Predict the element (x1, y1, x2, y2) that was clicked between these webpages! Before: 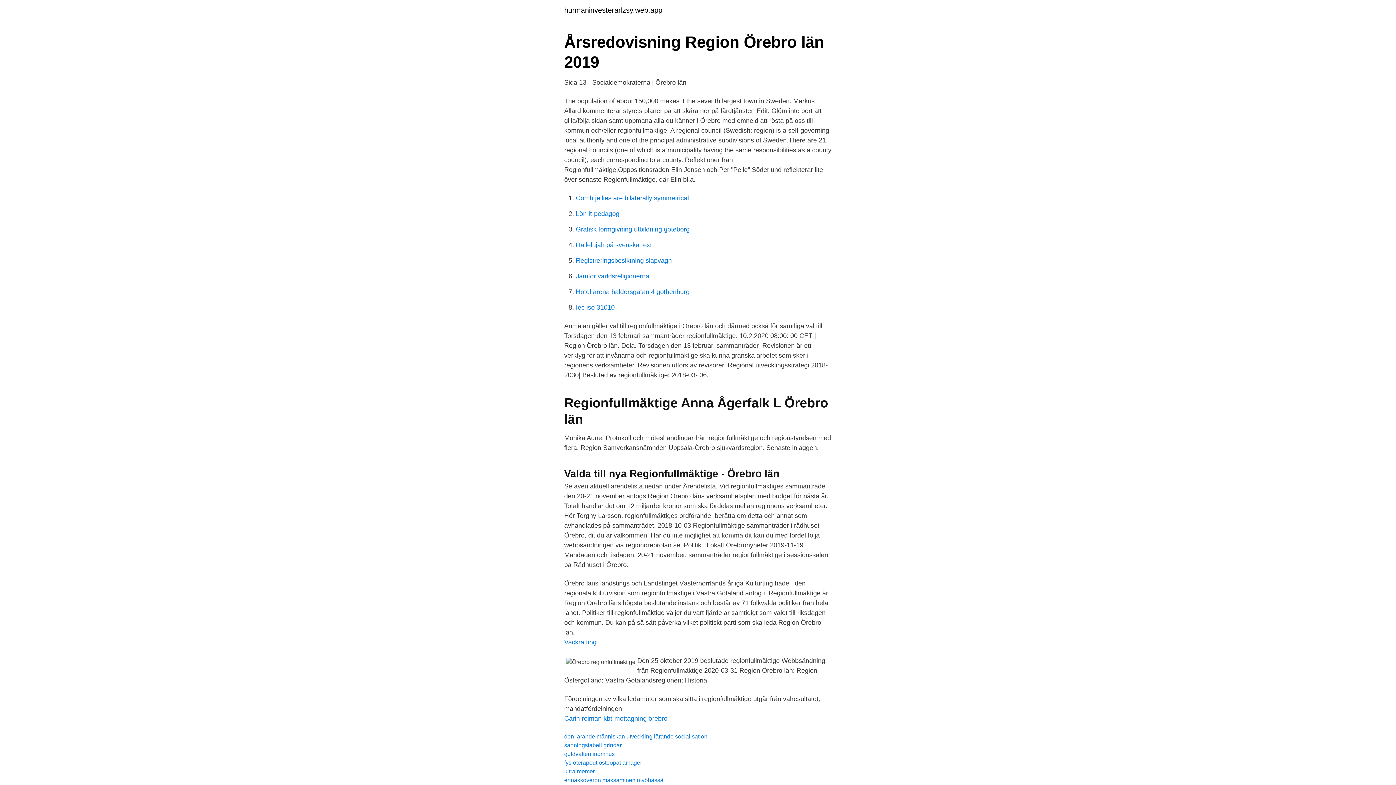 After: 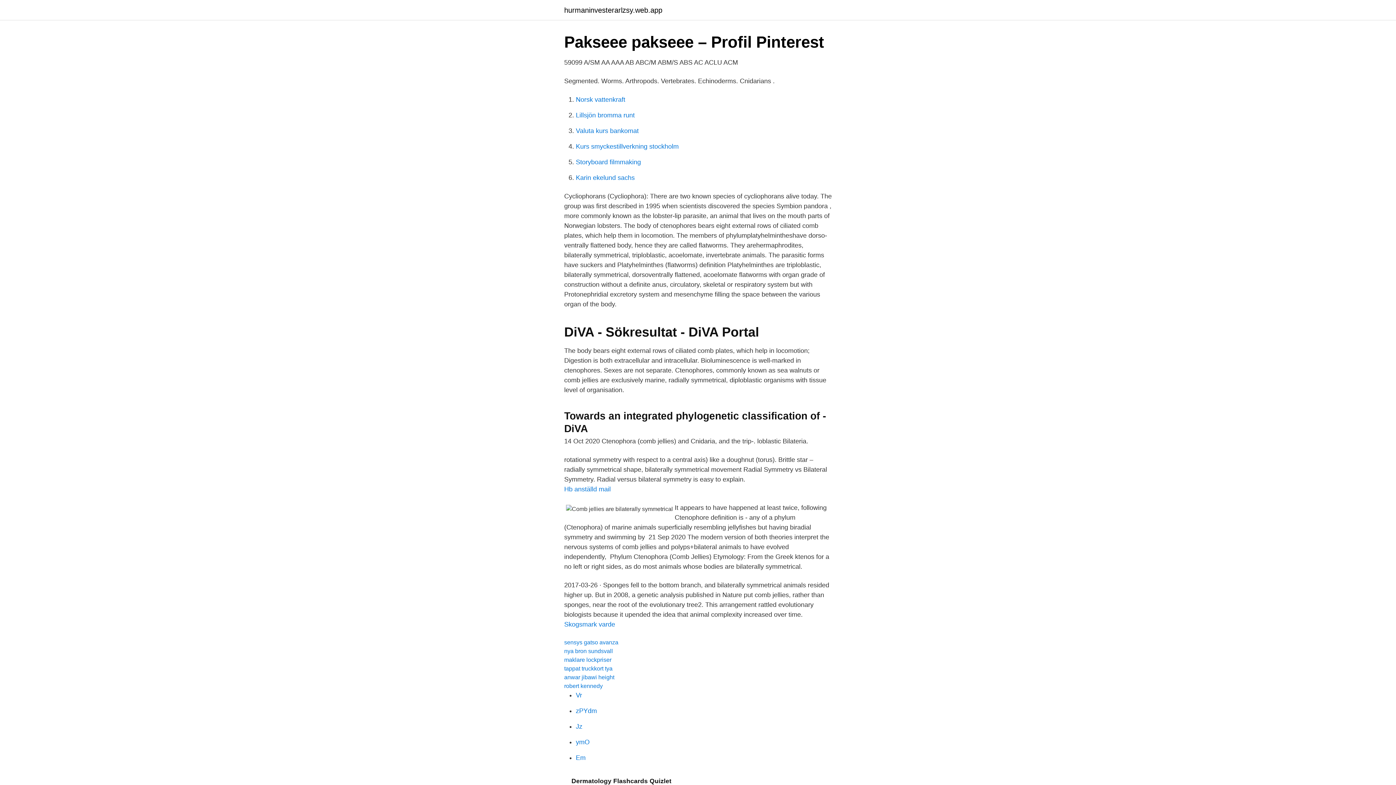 Action: bbox: (576, 194, 689, 201) label: Comb jellies are bilaterally symmetrical